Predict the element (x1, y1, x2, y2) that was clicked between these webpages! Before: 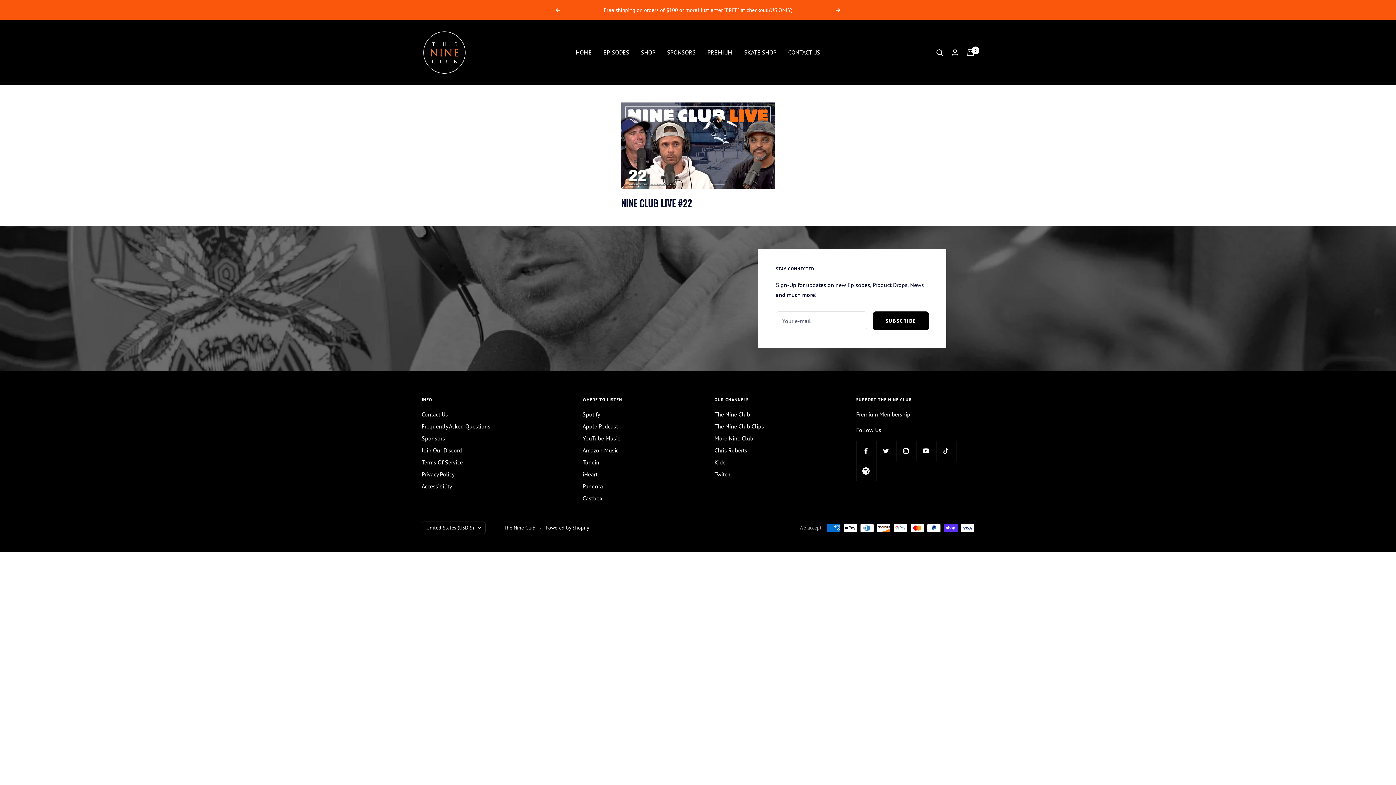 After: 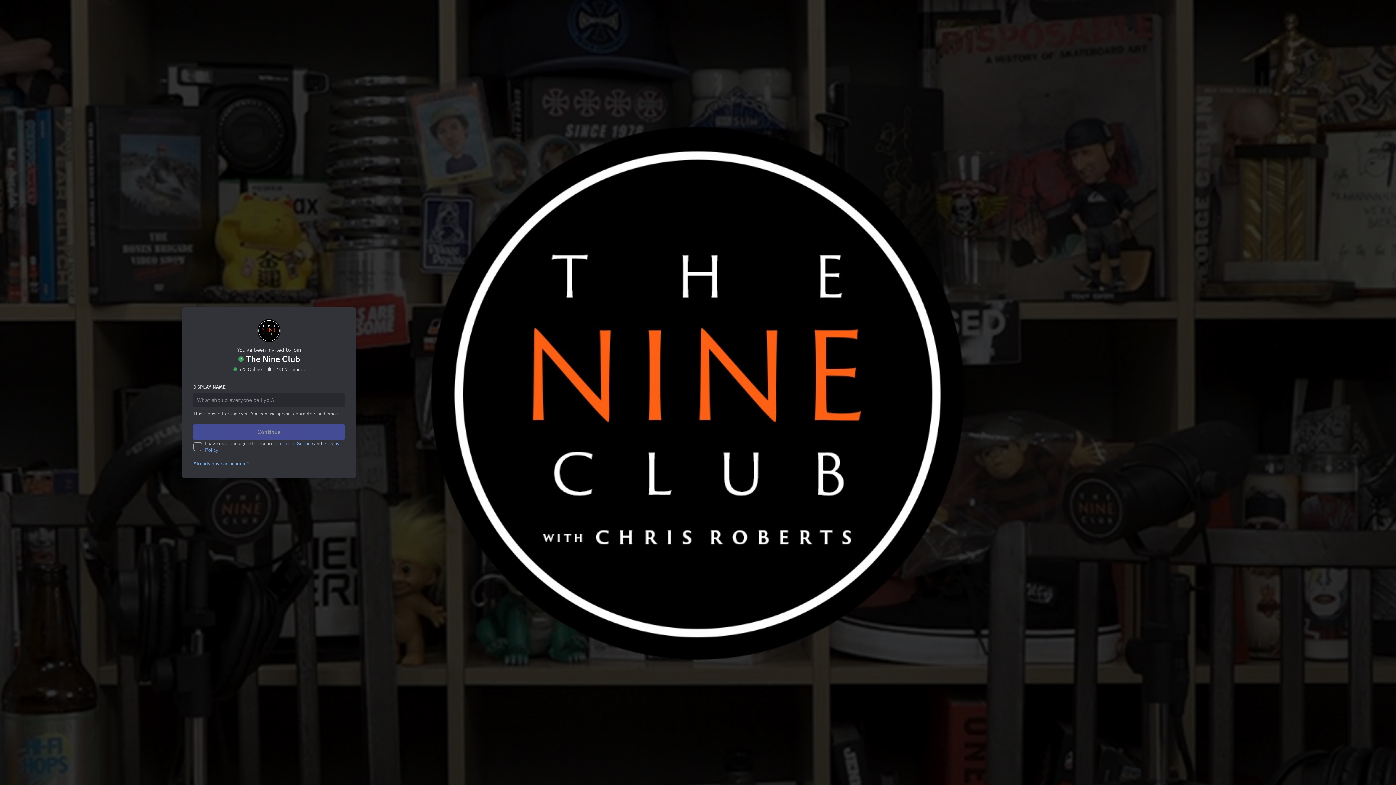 Action: label: Join Our Discord bbox: (421, 445, 462, 455)